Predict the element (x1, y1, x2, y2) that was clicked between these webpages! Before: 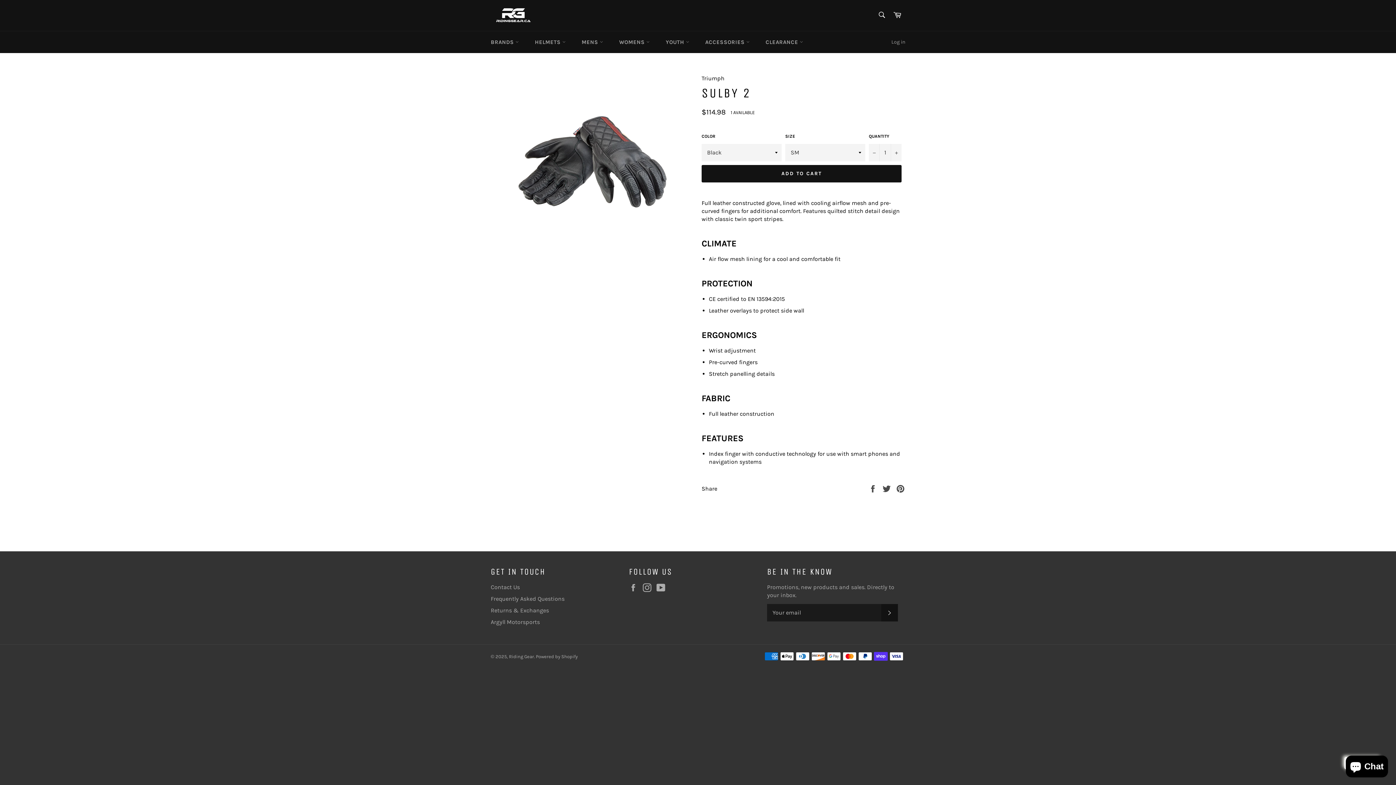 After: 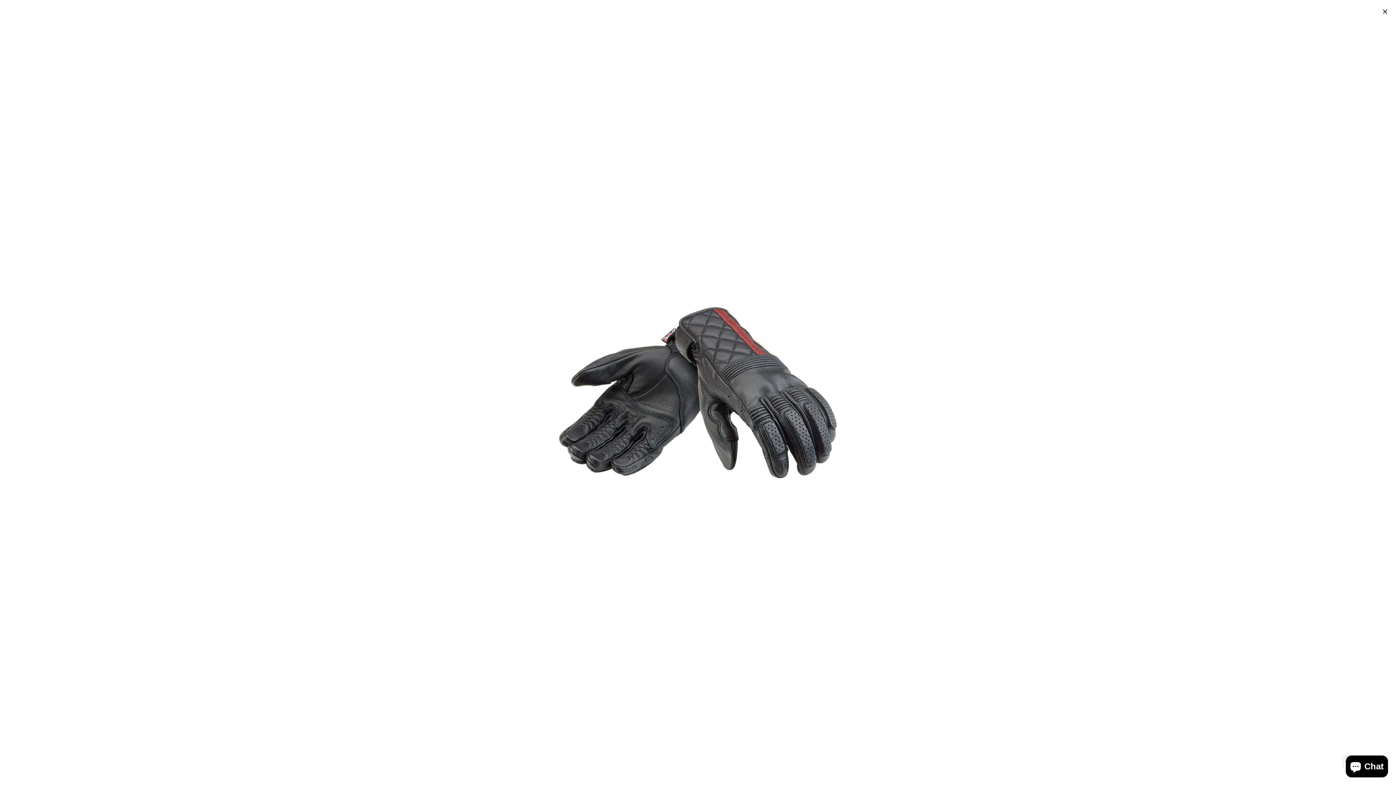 Action: bbox: (505, 74, 680, 249)